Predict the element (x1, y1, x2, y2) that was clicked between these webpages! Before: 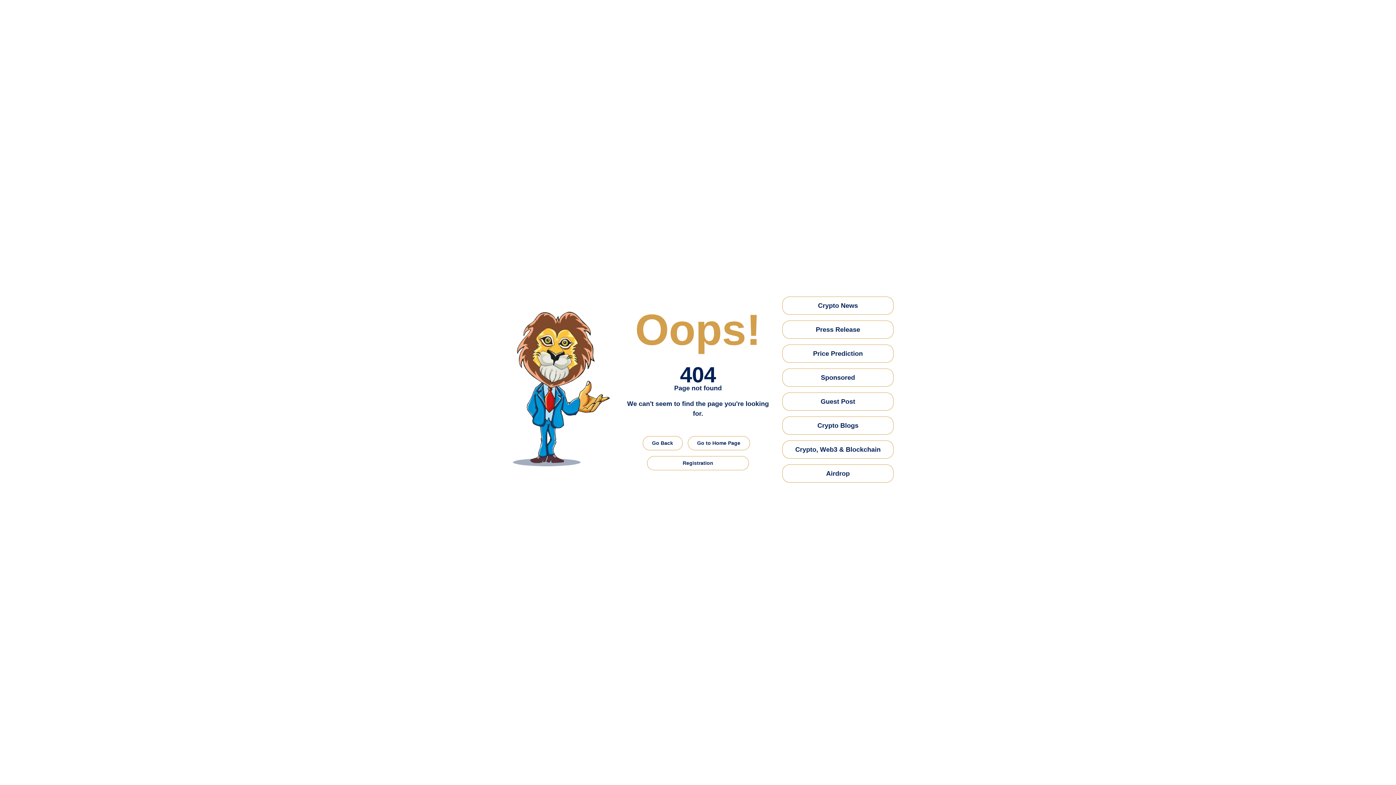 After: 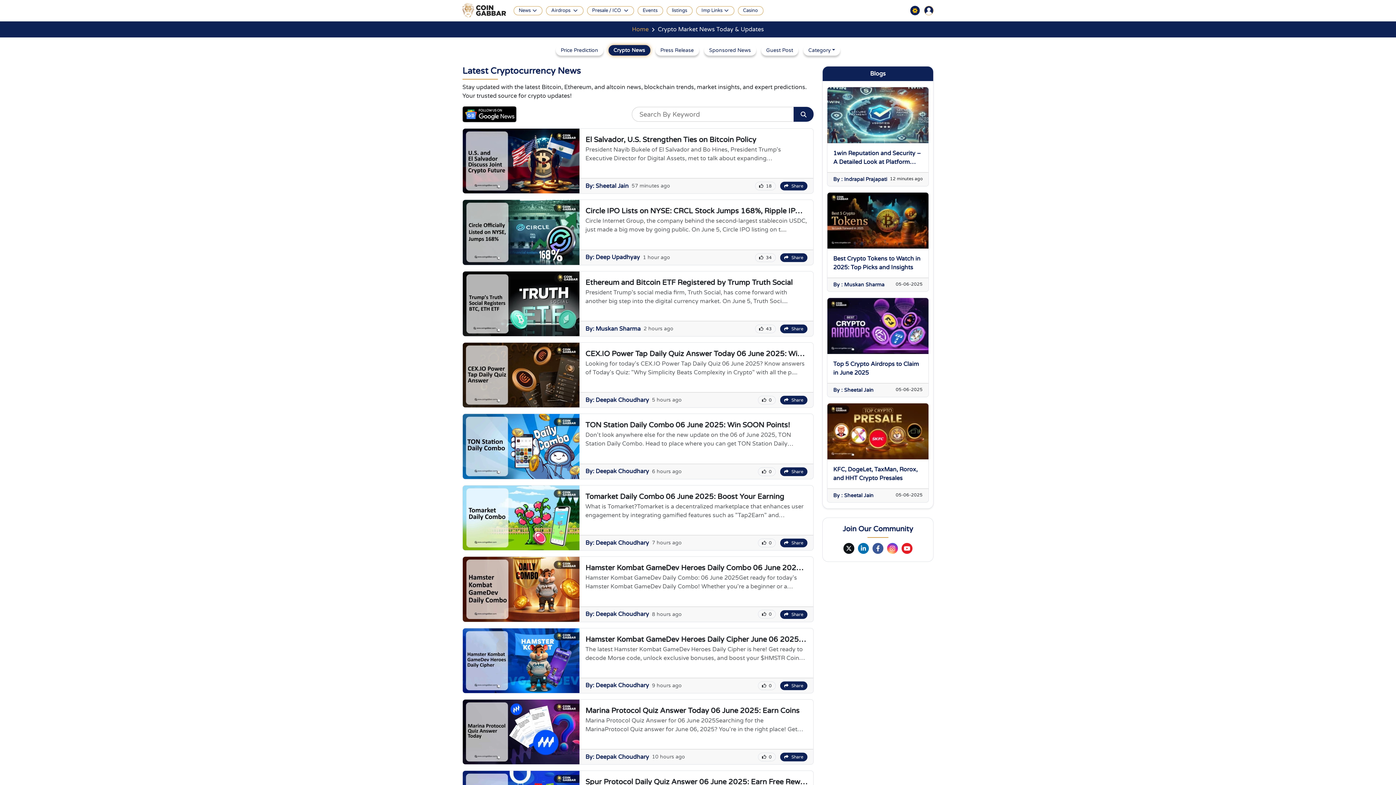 Action: bbox: (782, 296, 893, 314) label: Crypto News